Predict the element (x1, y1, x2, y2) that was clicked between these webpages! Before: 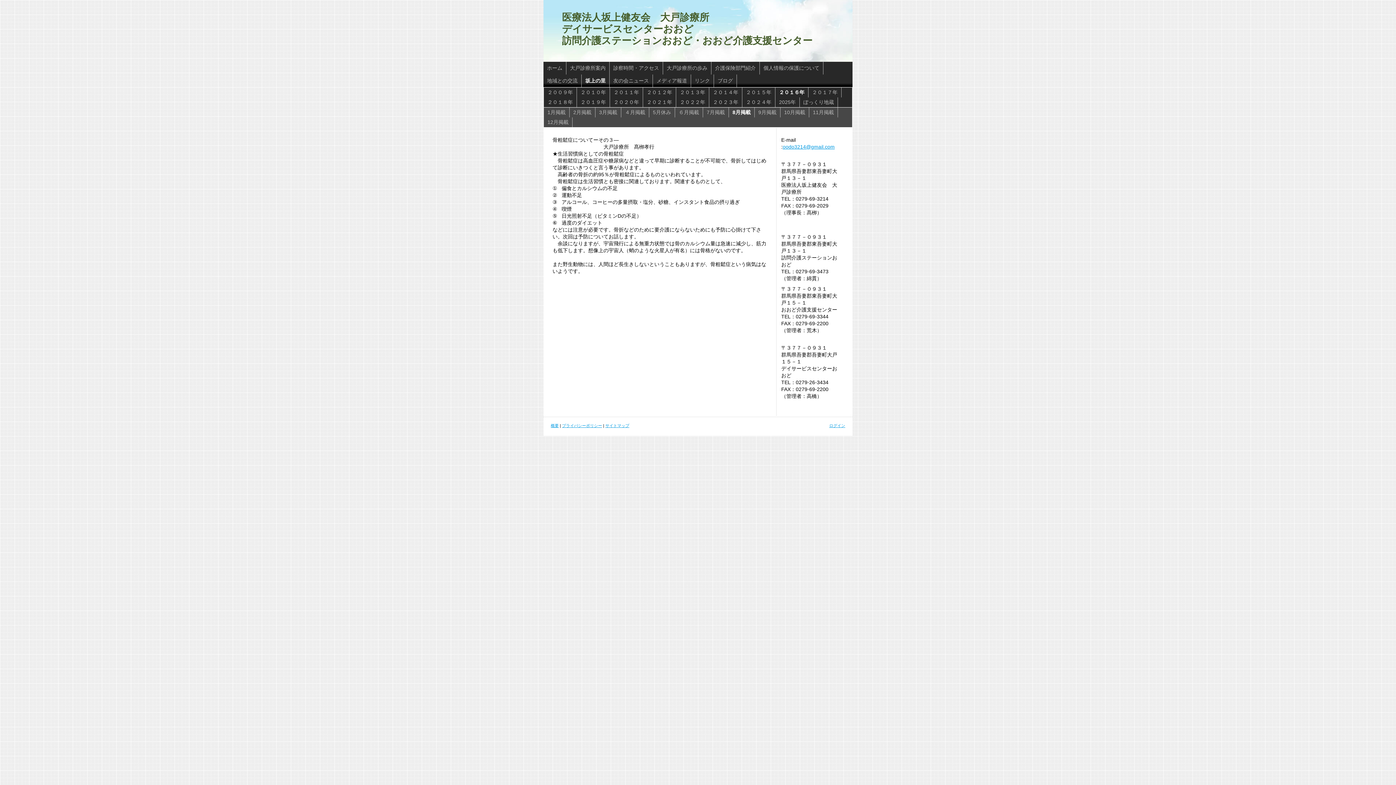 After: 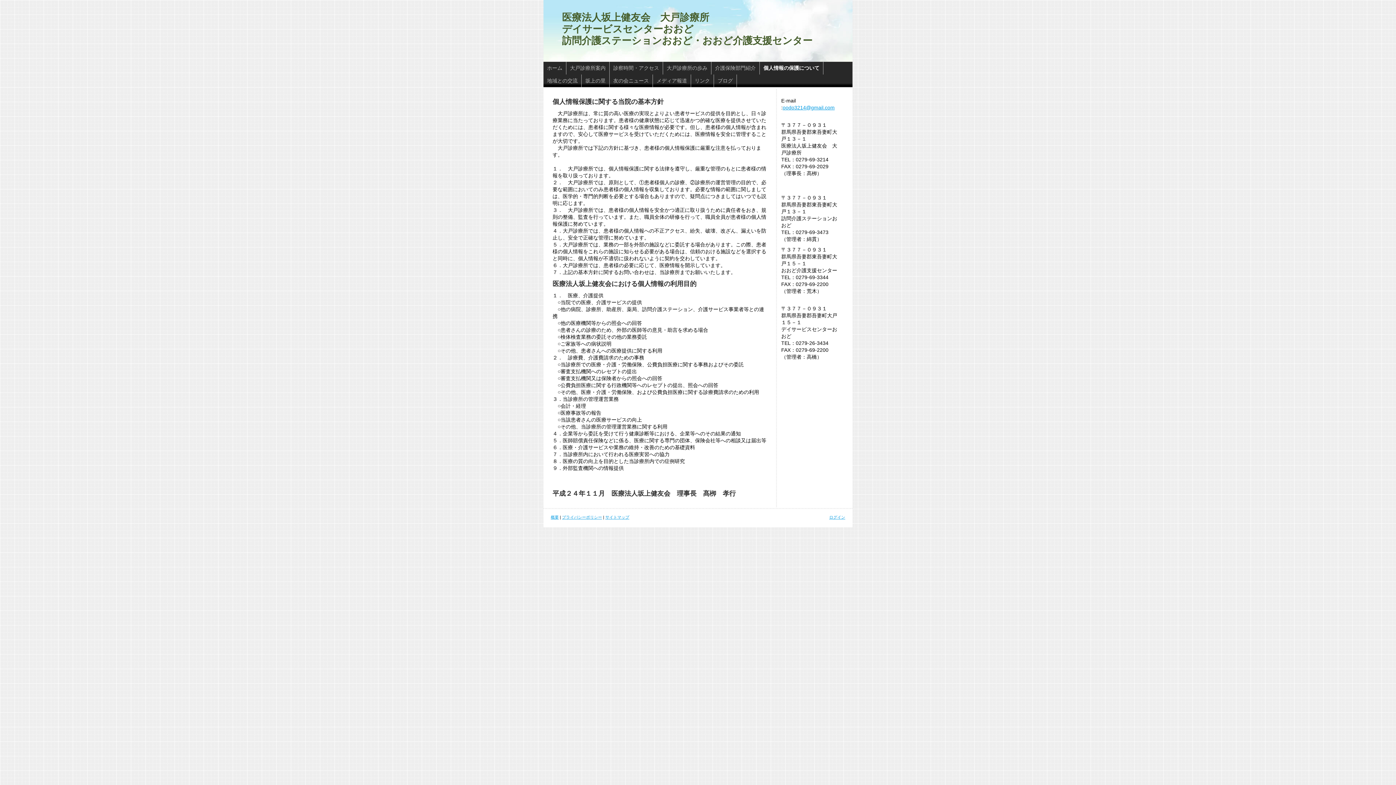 Action: label: 個人情報の保護について bbox: (760, 61, 823, 74)